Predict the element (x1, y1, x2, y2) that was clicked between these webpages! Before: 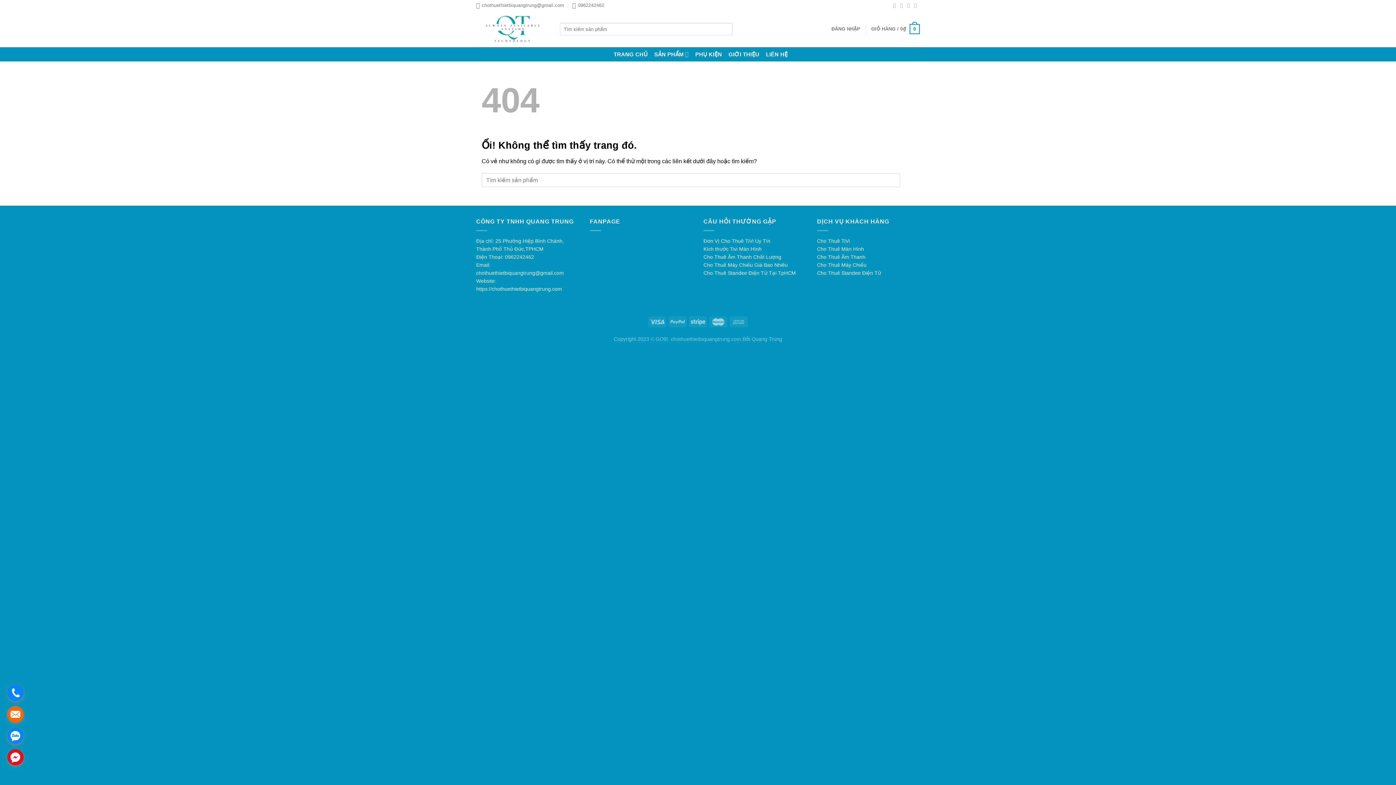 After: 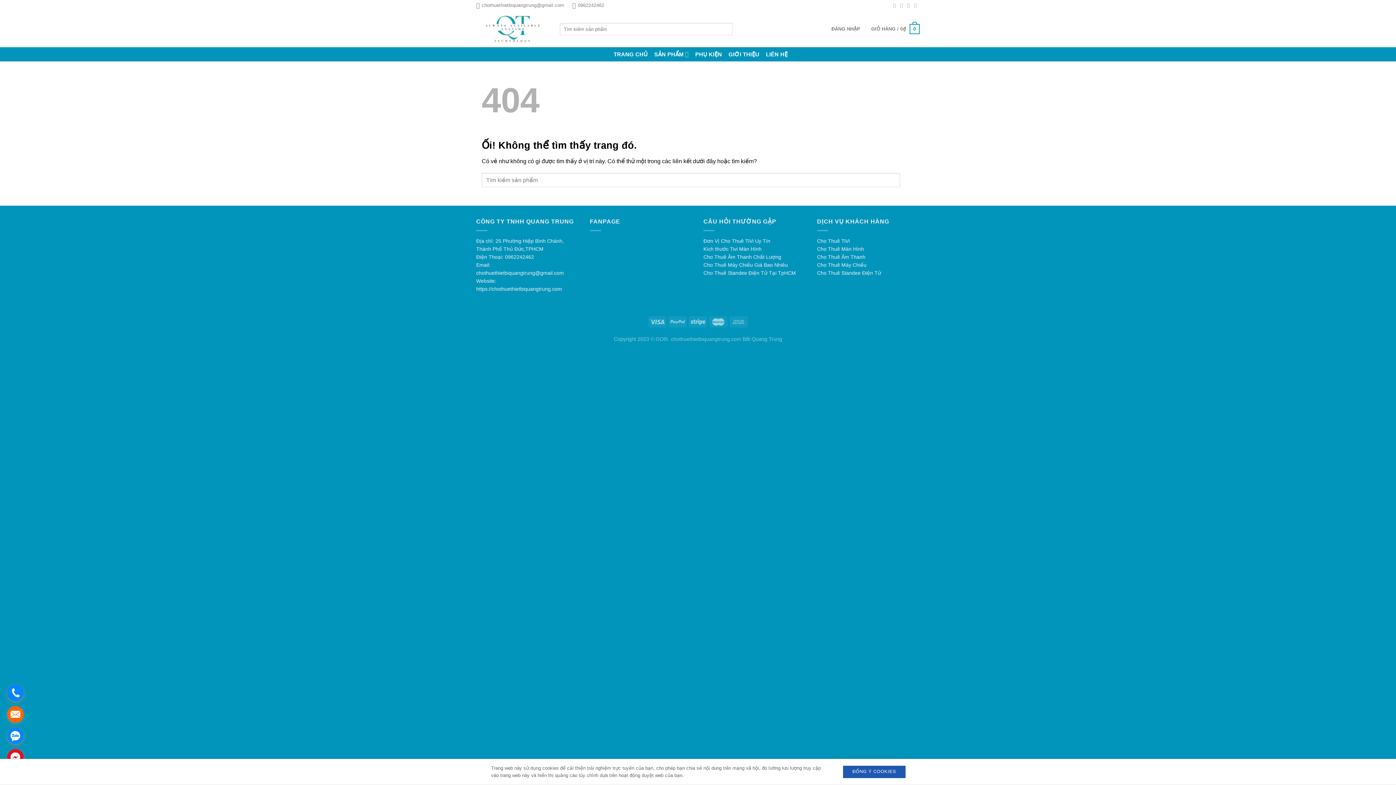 Action: label: . bbox: (7, 749, 23, 765)